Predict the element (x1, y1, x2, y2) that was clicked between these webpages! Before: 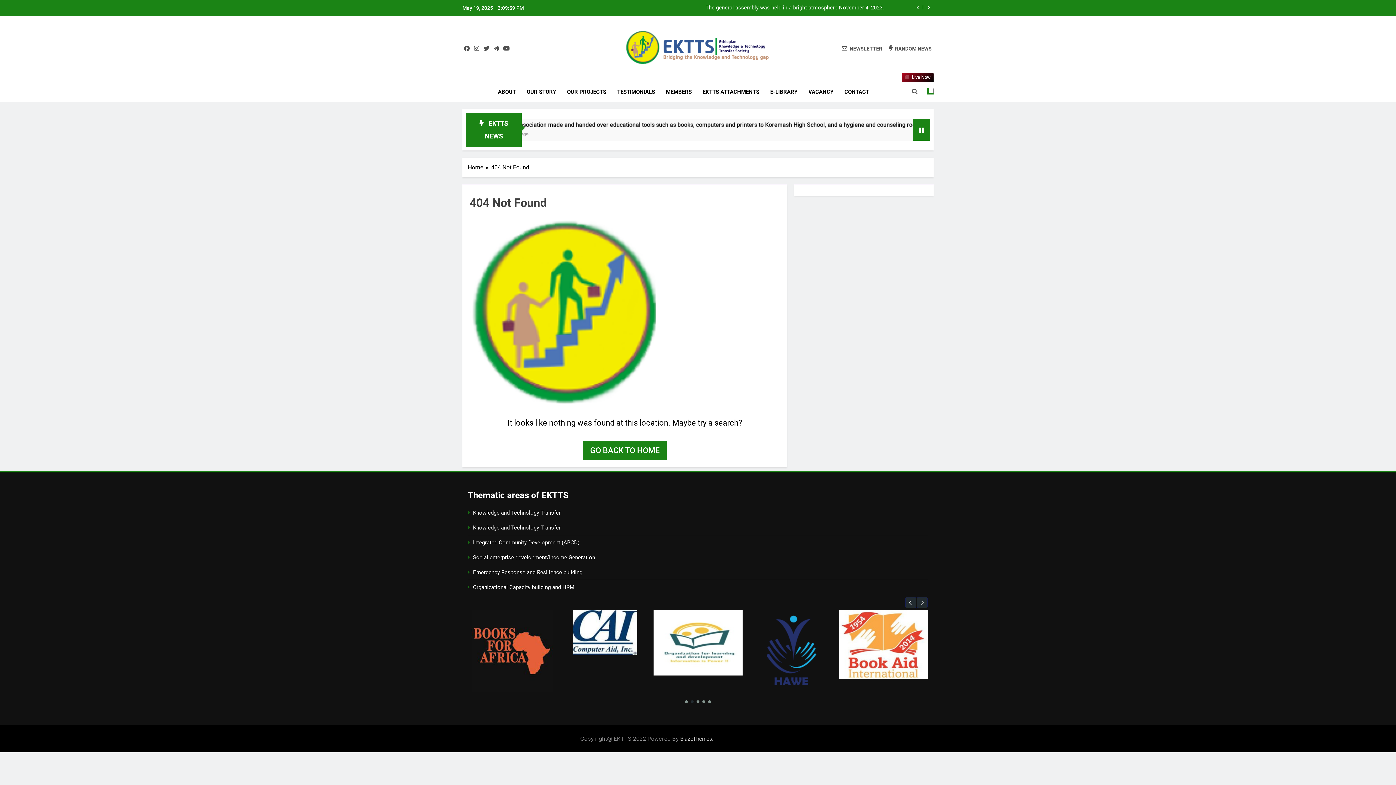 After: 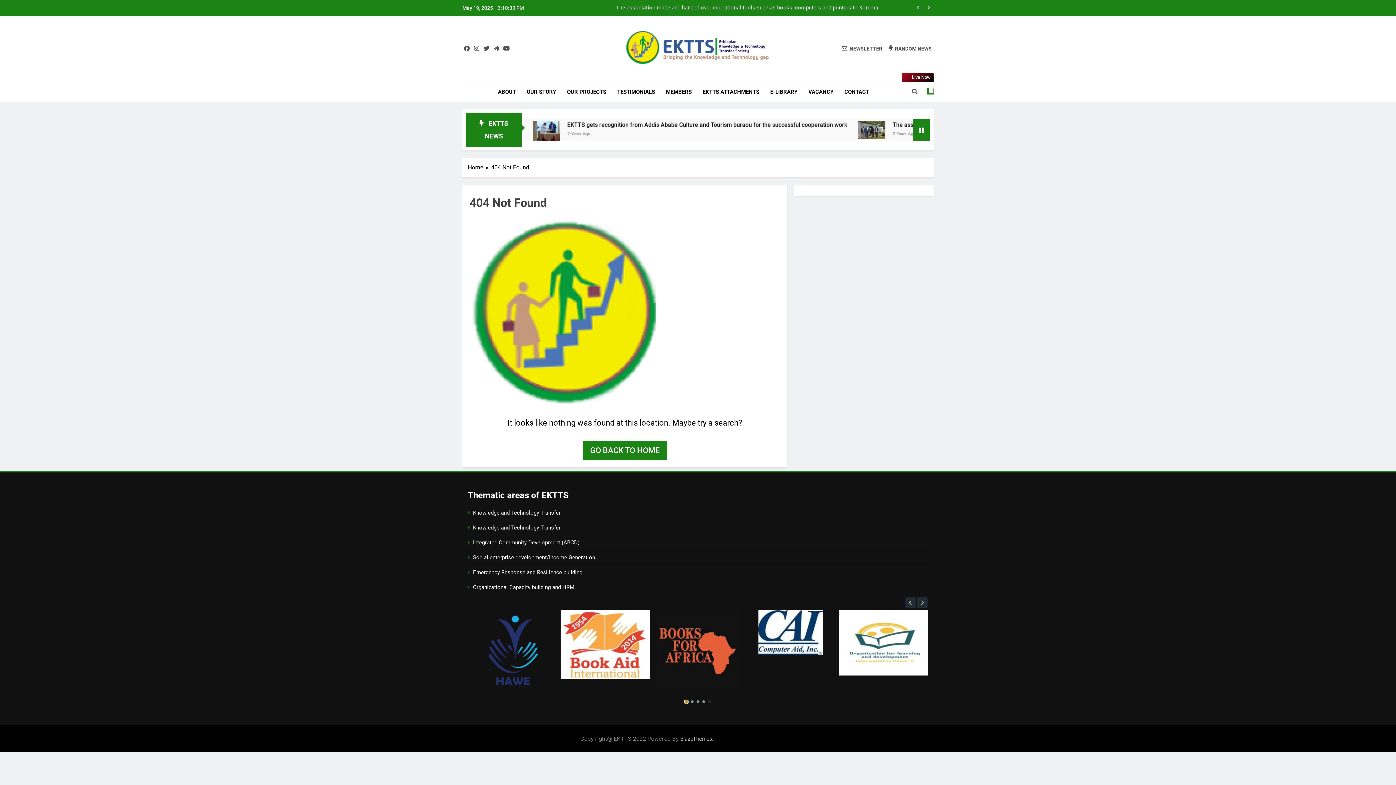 Action: label: Go to slide 1 bbox: (685, 700, 688, 703)